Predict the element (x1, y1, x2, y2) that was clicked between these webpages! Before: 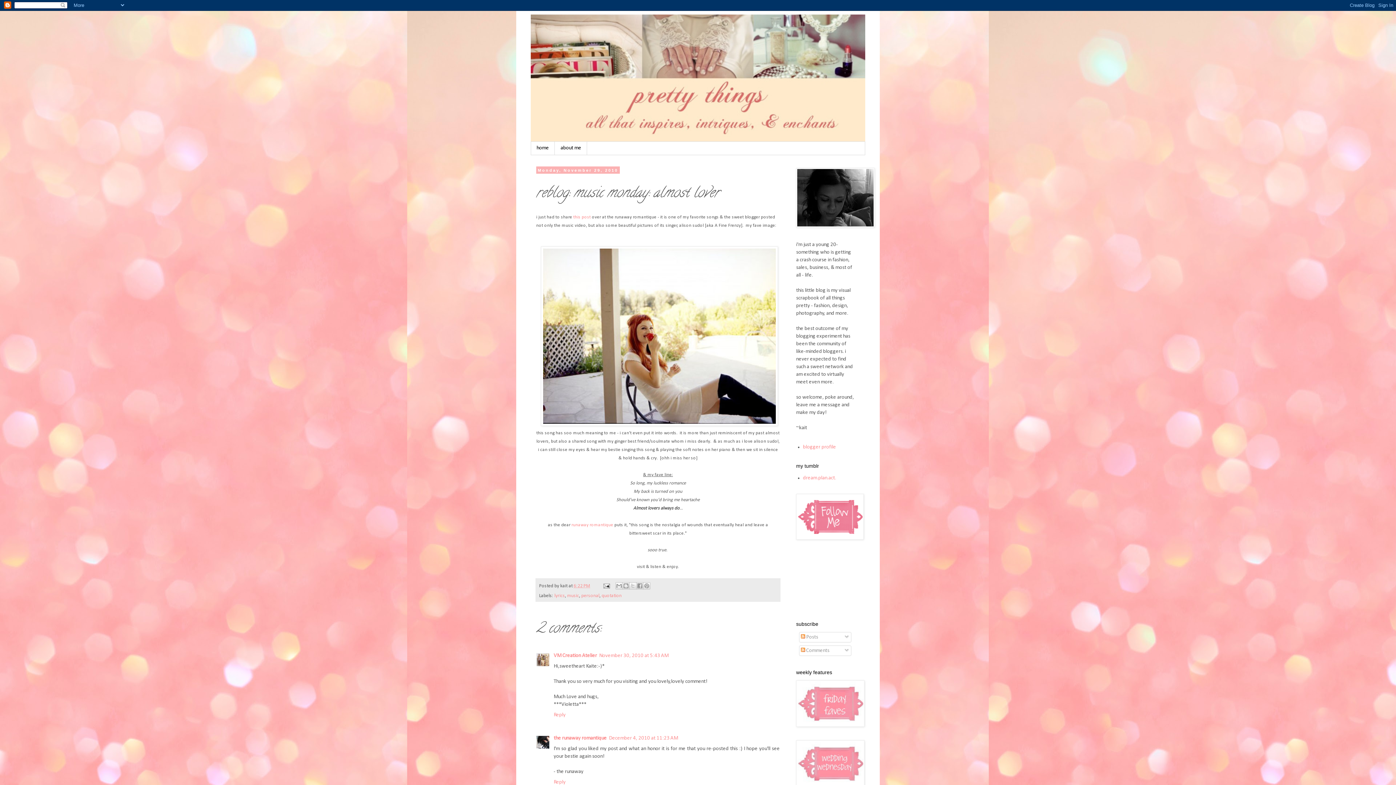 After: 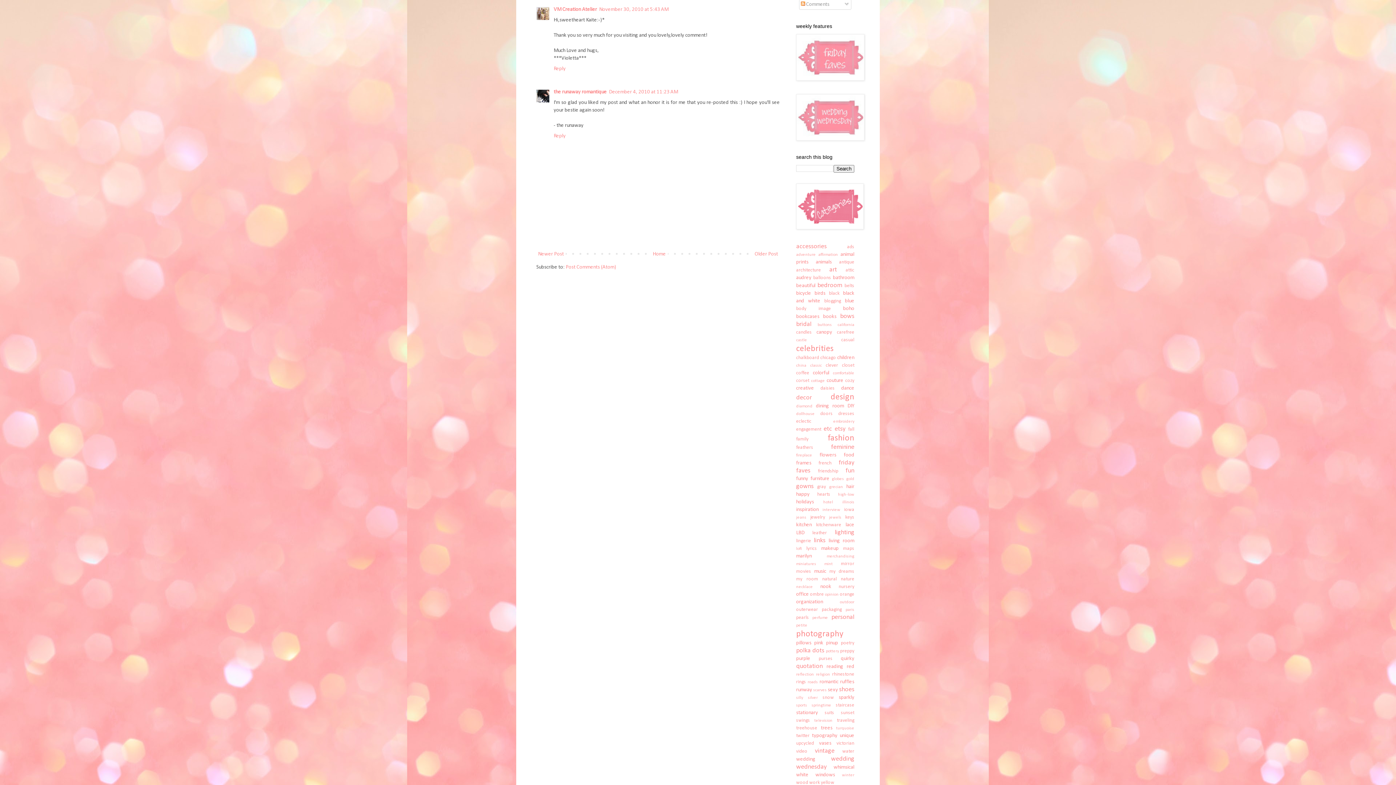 Action: label: November 30, 2010 at 5:43 AM bbox: (599, 653, 668, 659)